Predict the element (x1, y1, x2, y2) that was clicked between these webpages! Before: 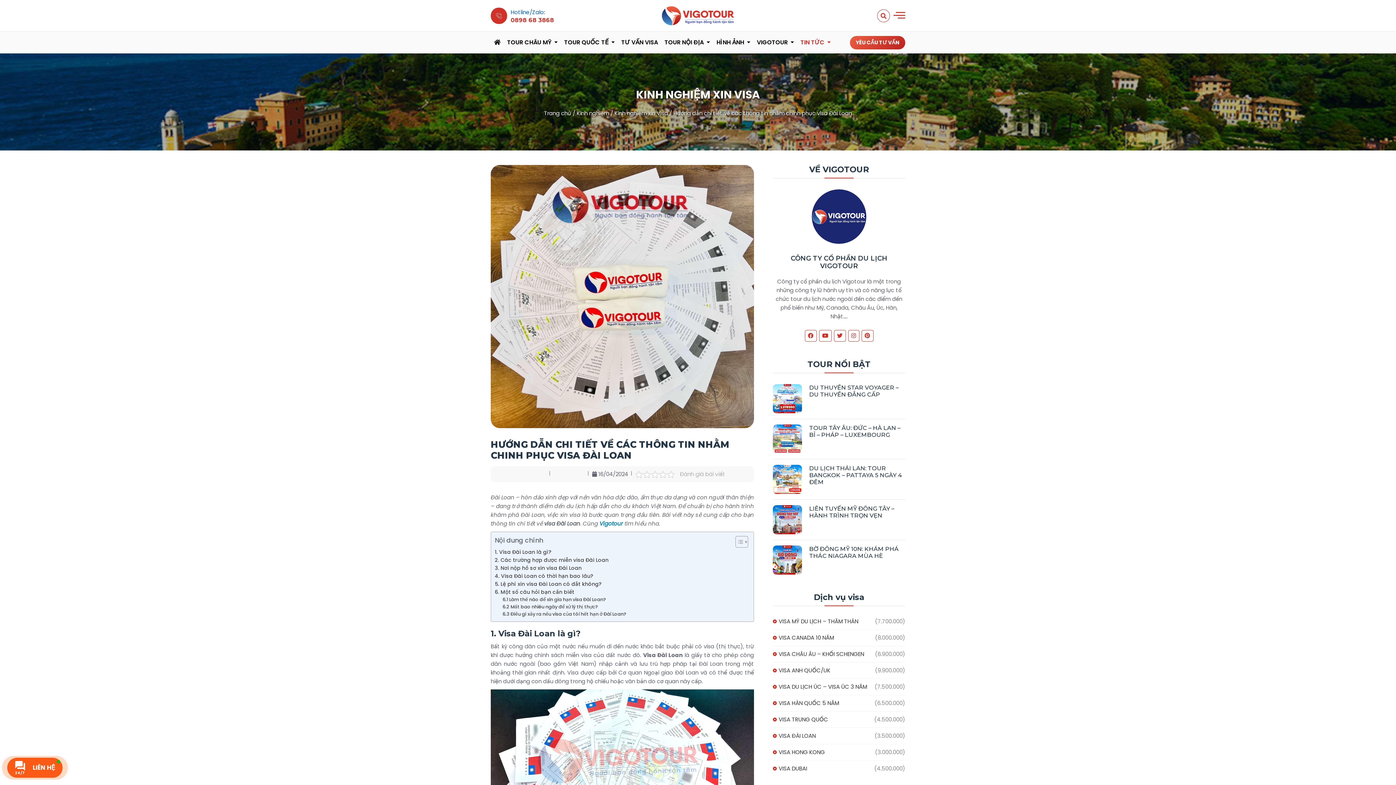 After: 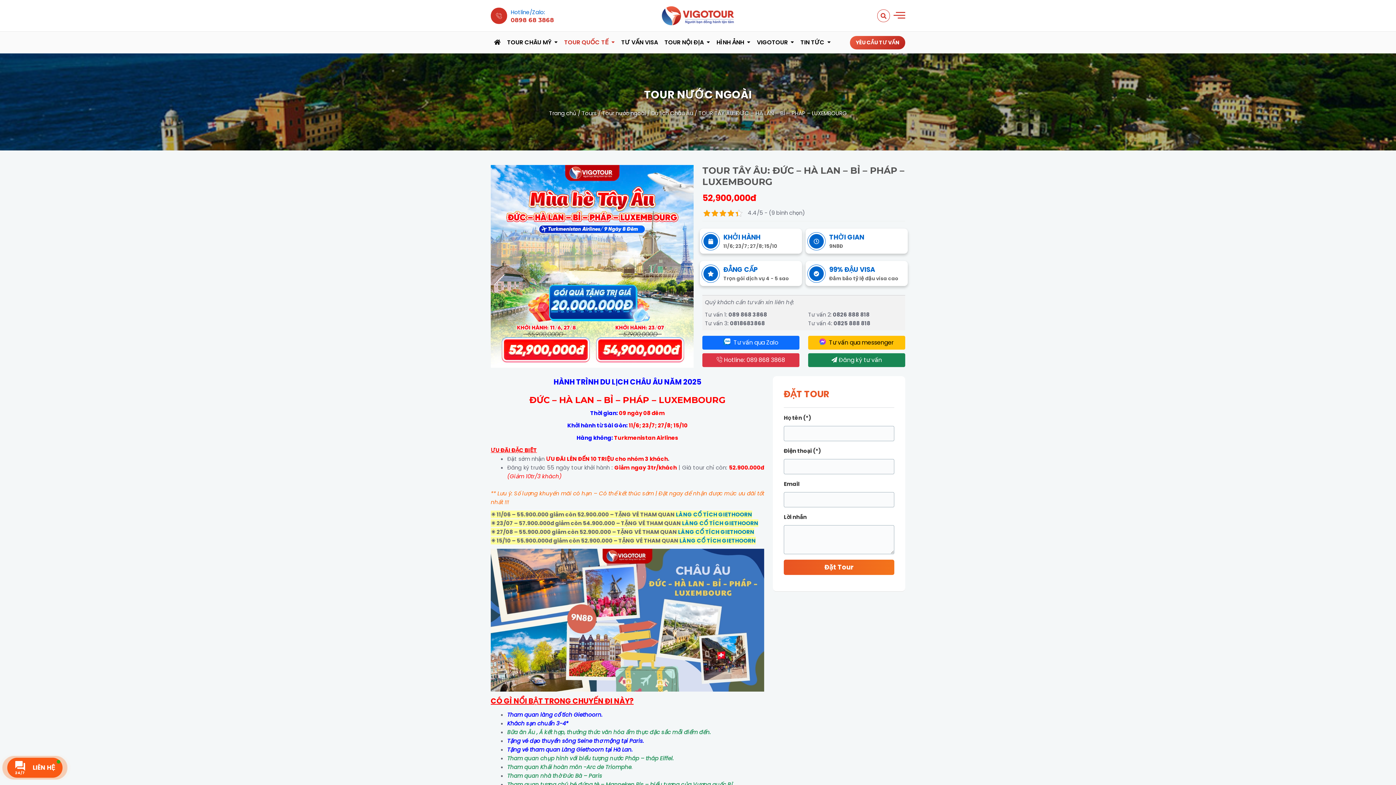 Action: bbox: (809, 424, 900, 438) label: TOUR TÂY ÂU: ĐỨC – HÀ LAN – BỈ – PHÁP – LUXEMBOURG